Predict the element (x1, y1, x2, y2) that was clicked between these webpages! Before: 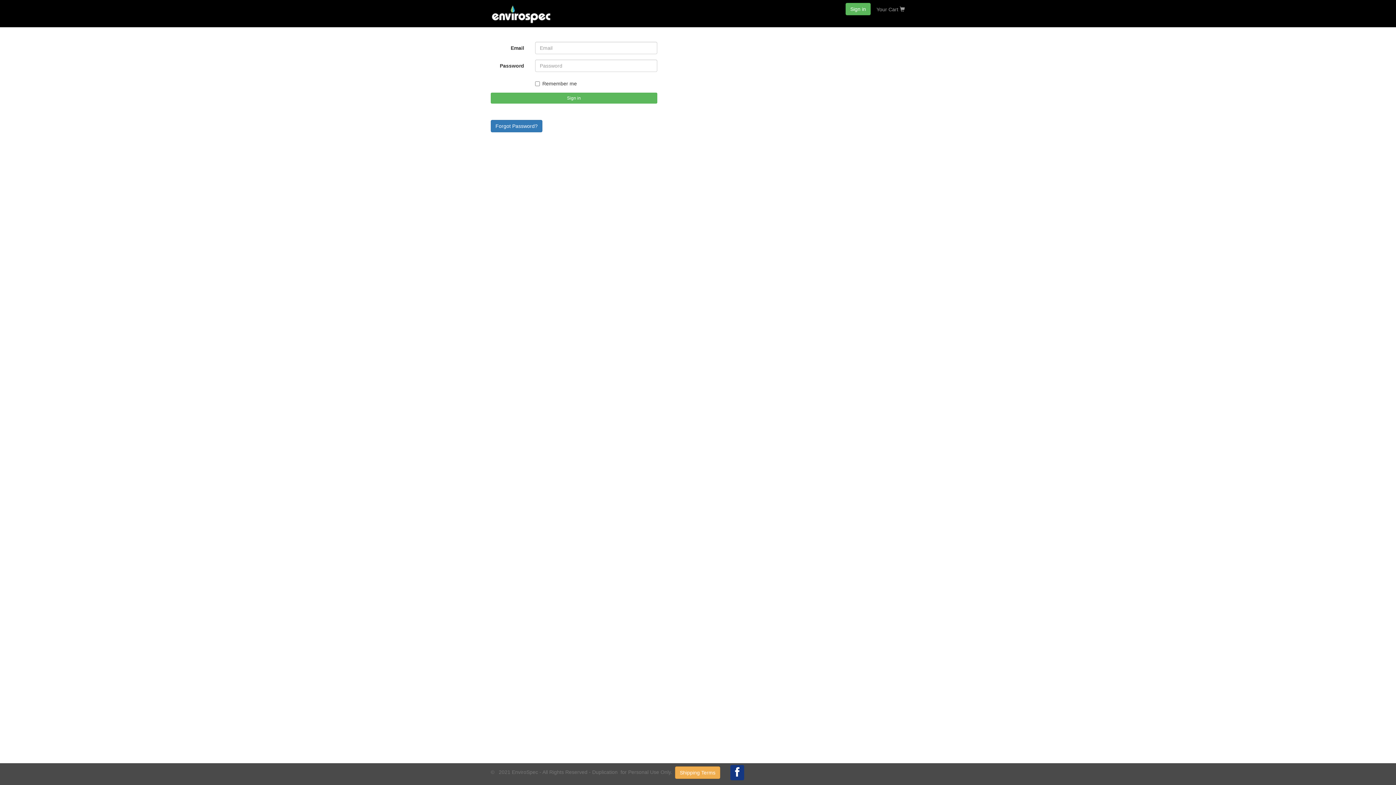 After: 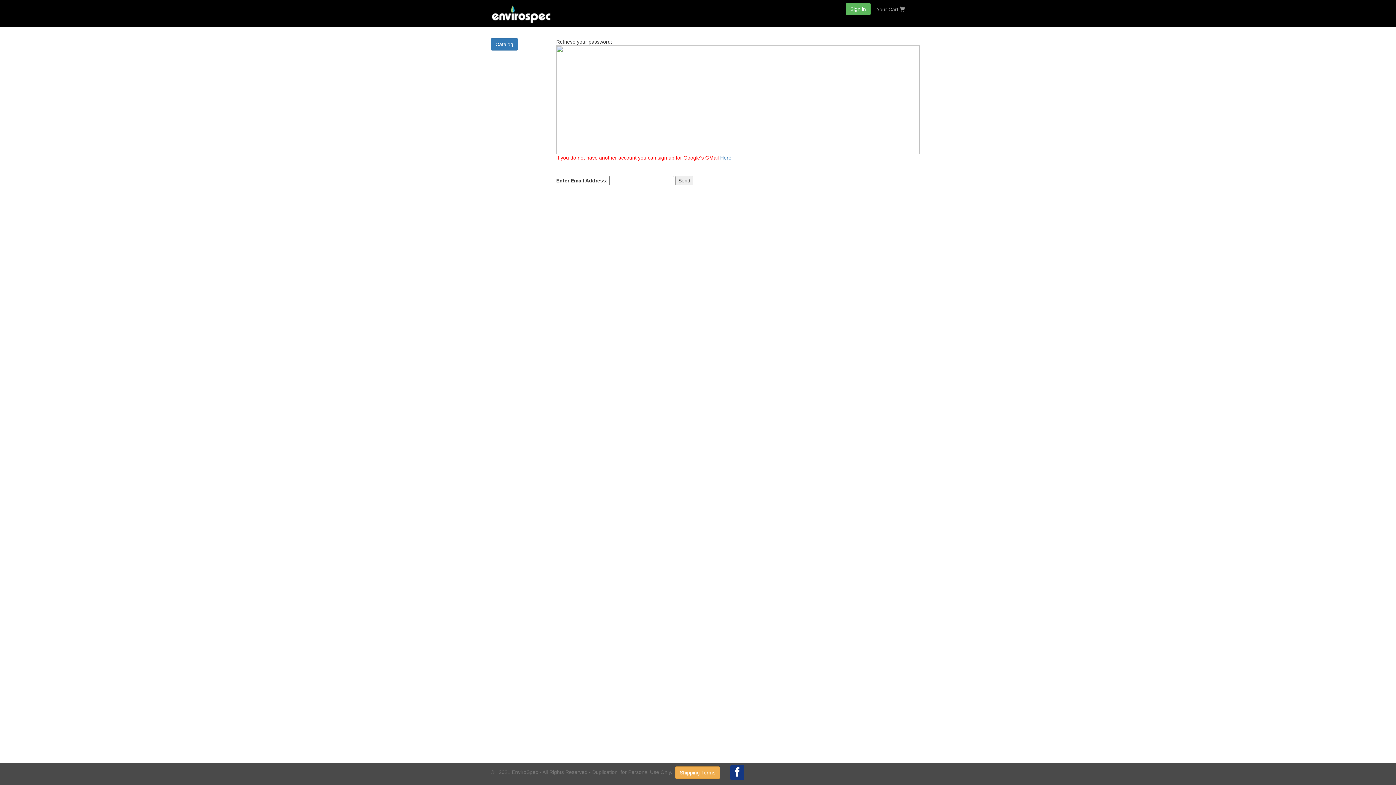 Action: label: Forgot Password? bbox: (490, 120, 542, 132)